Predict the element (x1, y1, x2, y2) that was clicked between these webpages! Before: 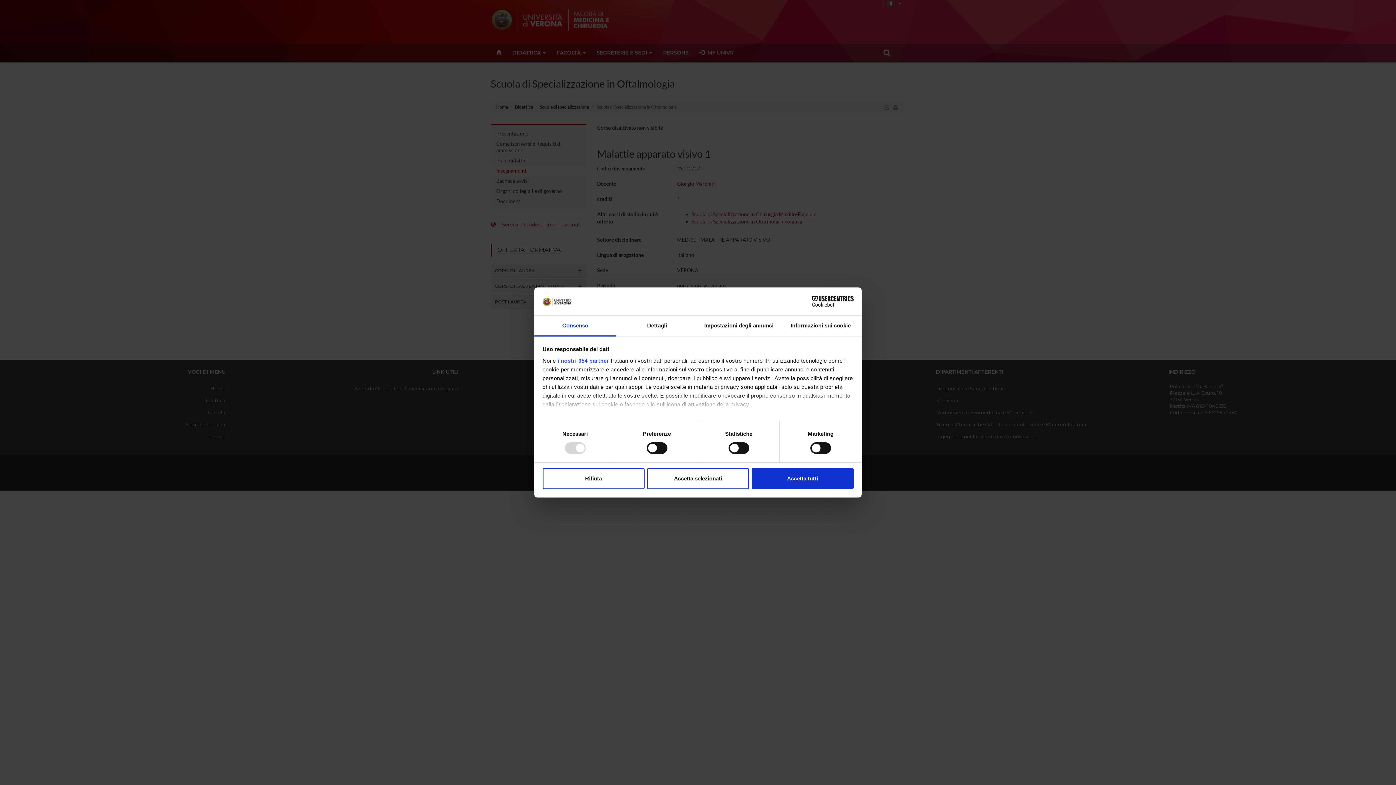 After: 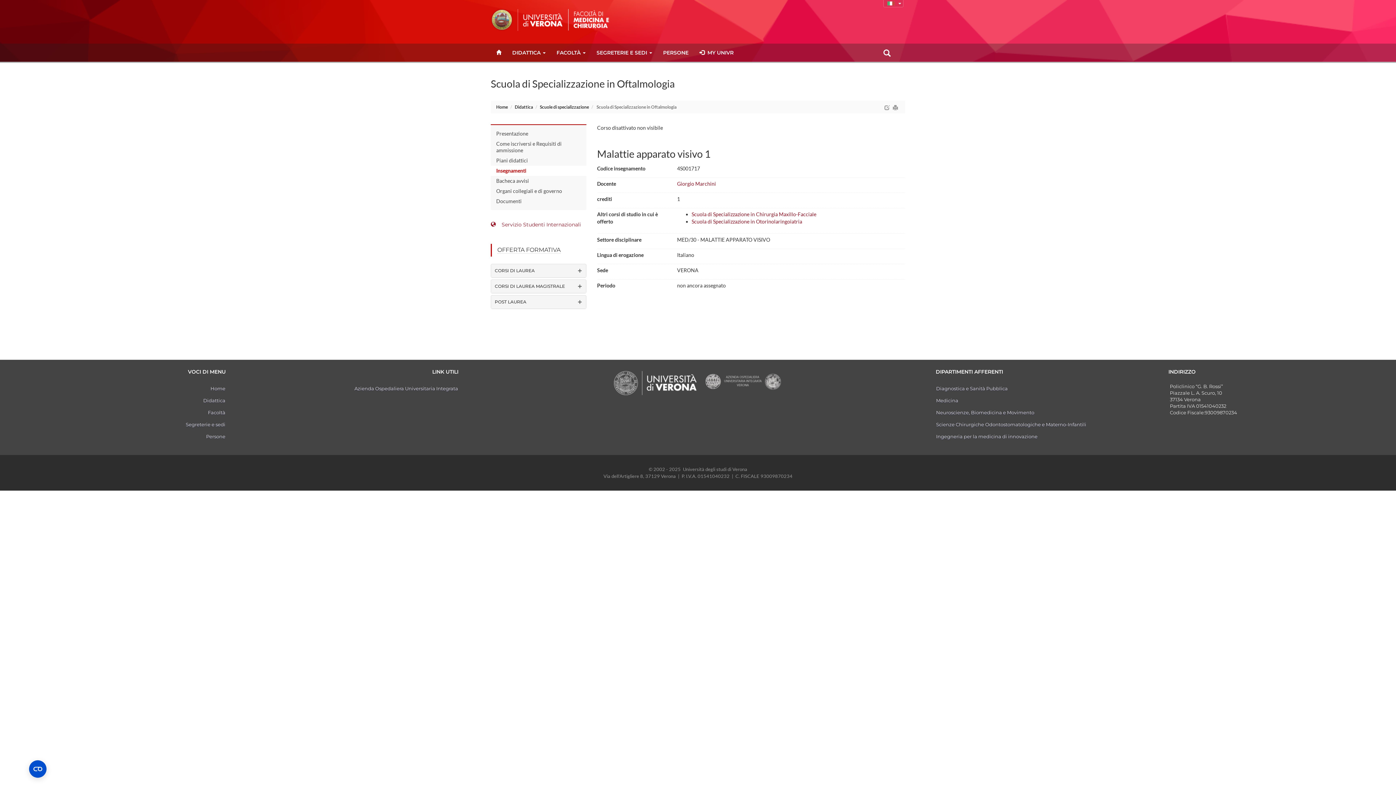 Action: bbox: (542, 468, 644, 489) label: Rifiuta